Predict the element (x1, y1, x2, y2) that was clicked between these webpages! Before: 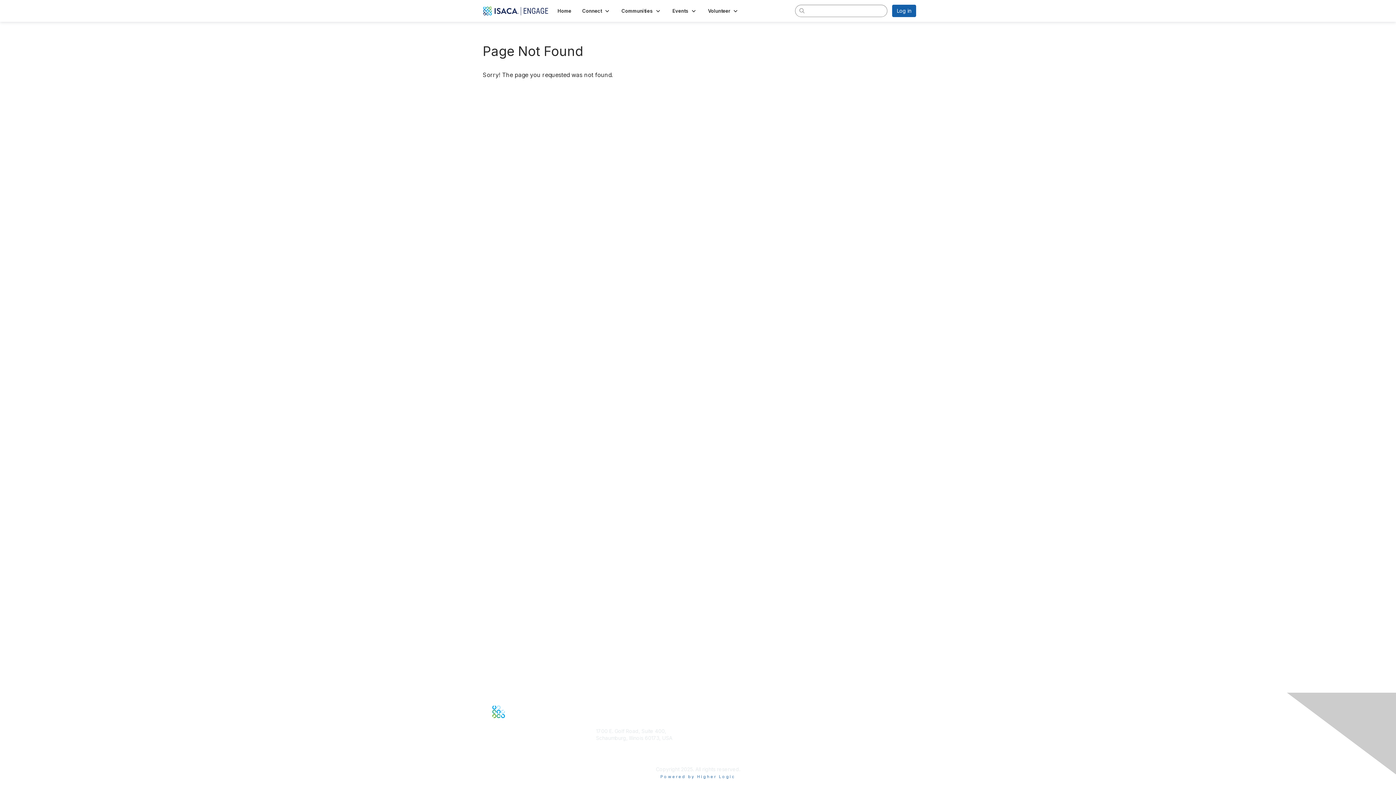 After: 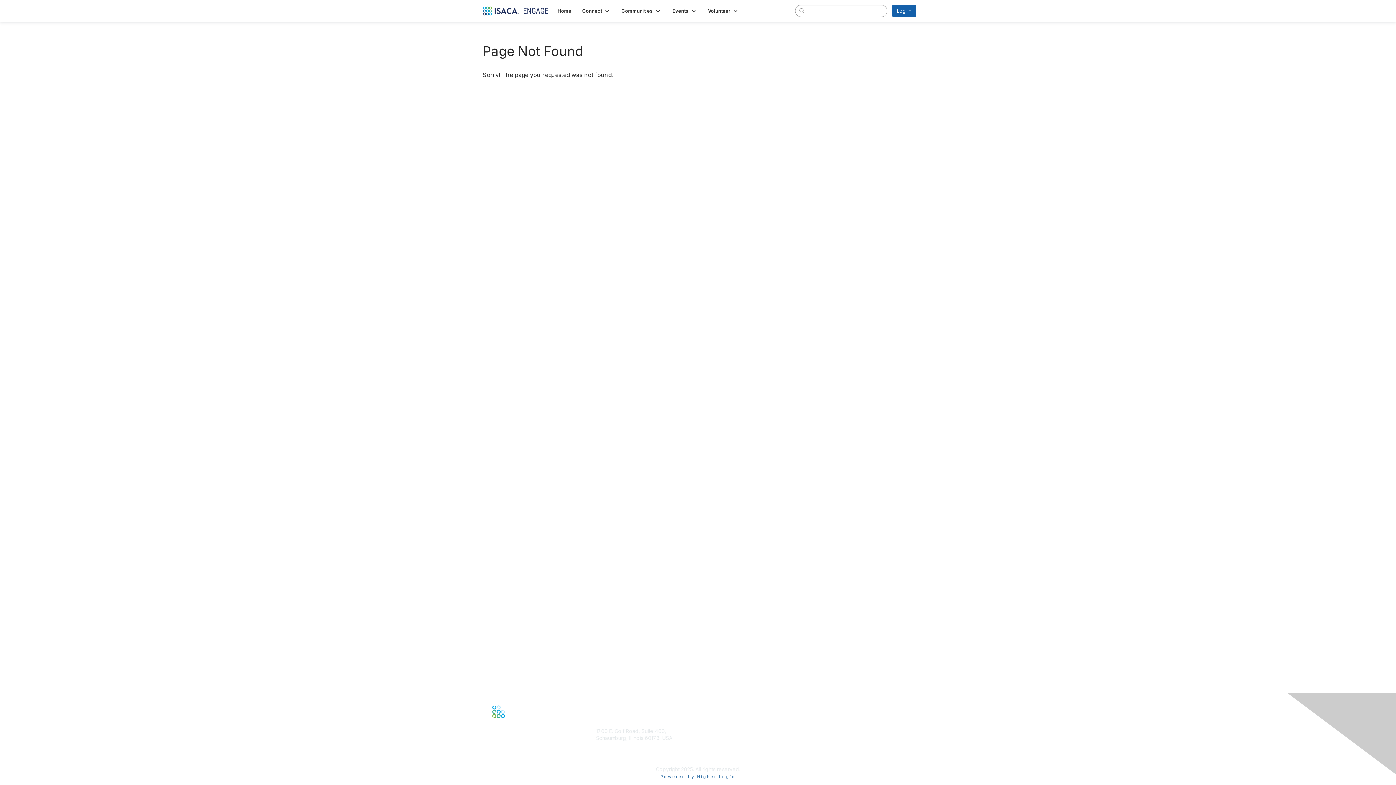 Action: label: About ISACA bbox: (806, 728, 836, 734)